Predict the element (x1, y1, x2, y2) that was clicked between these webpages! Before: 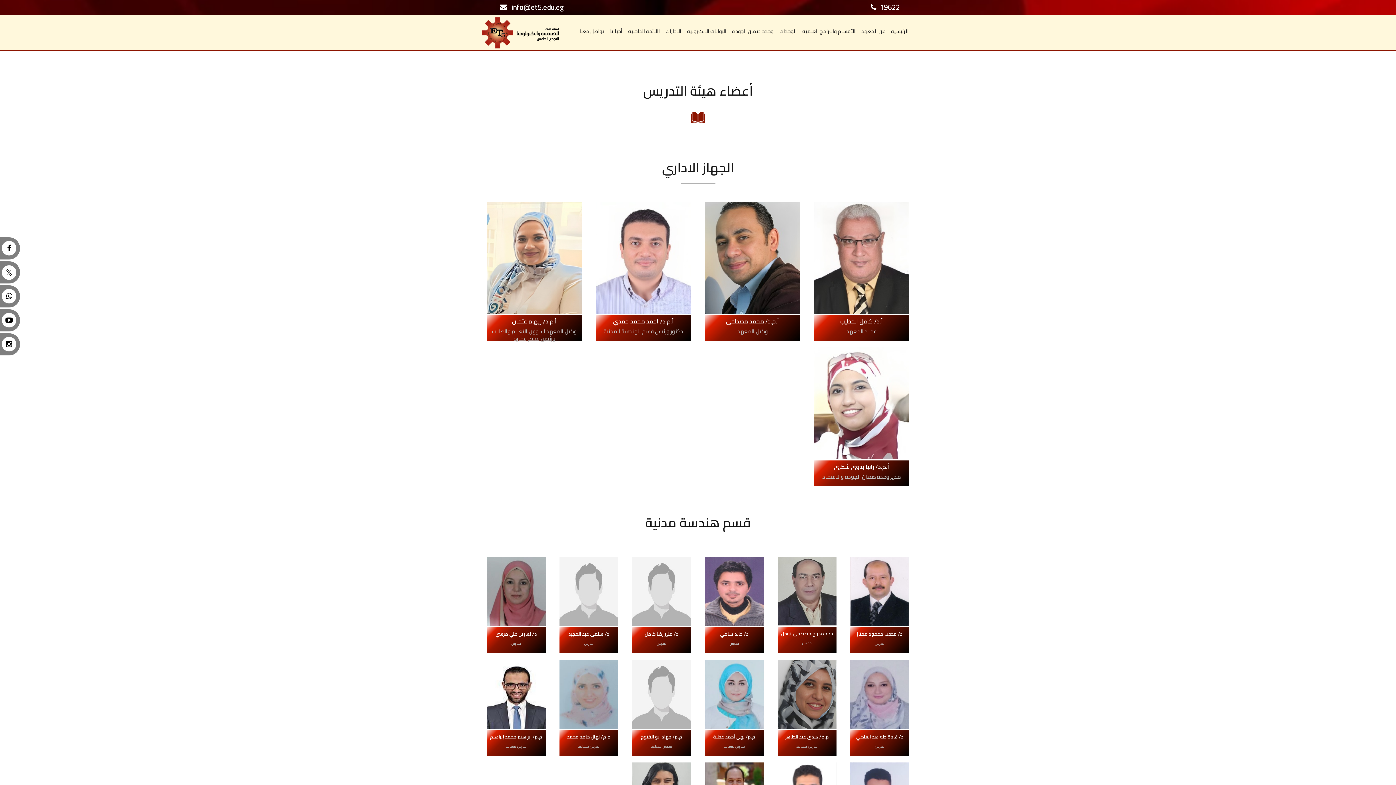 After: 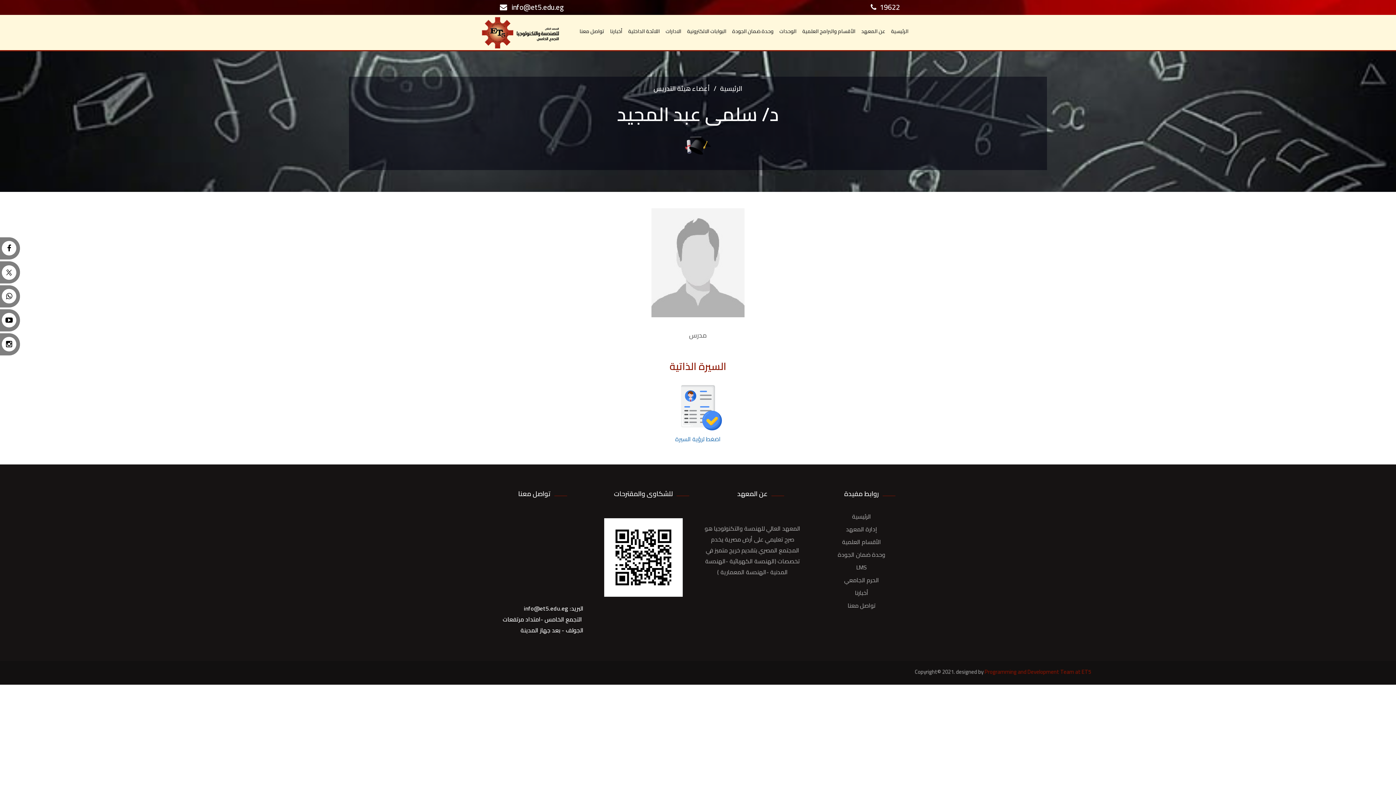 Action: bbox: (559, 557, 618, 626)